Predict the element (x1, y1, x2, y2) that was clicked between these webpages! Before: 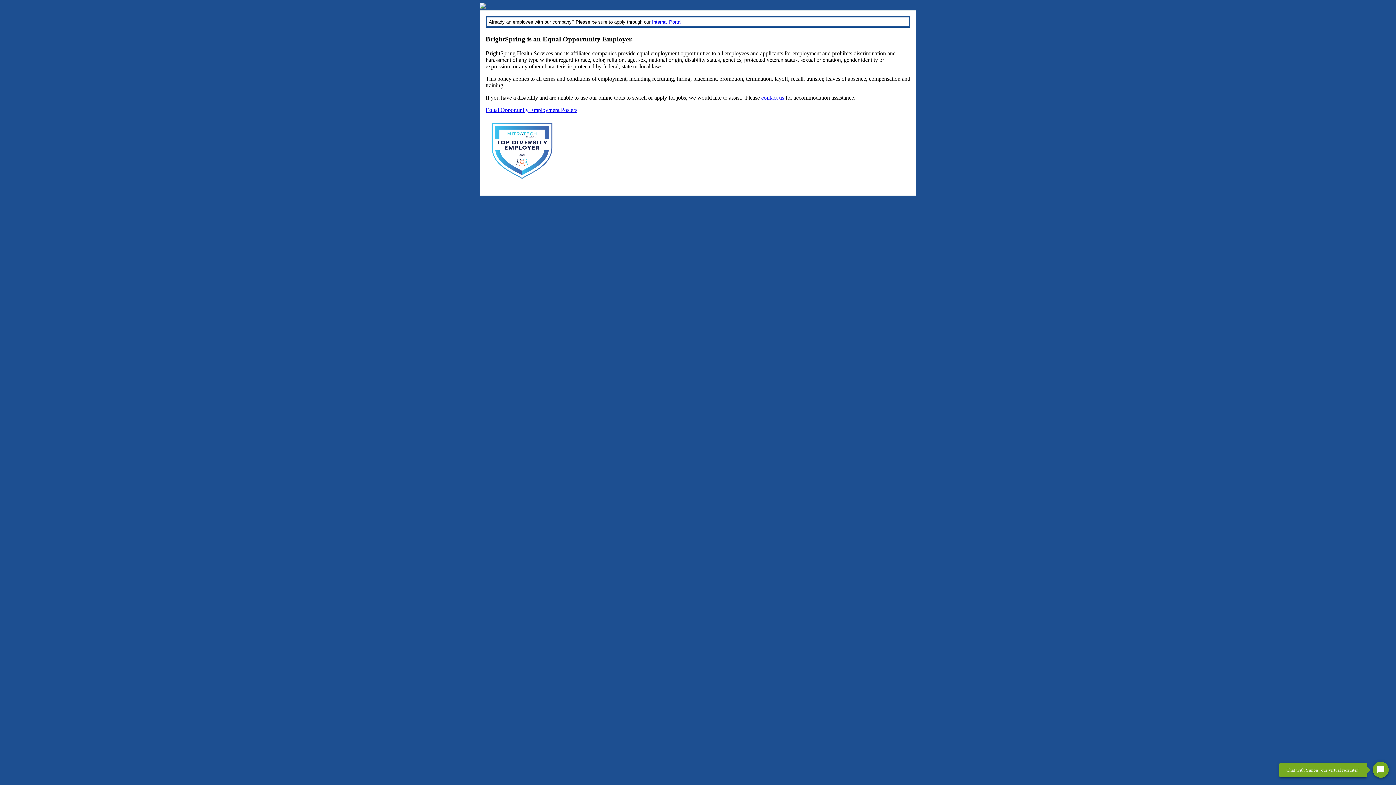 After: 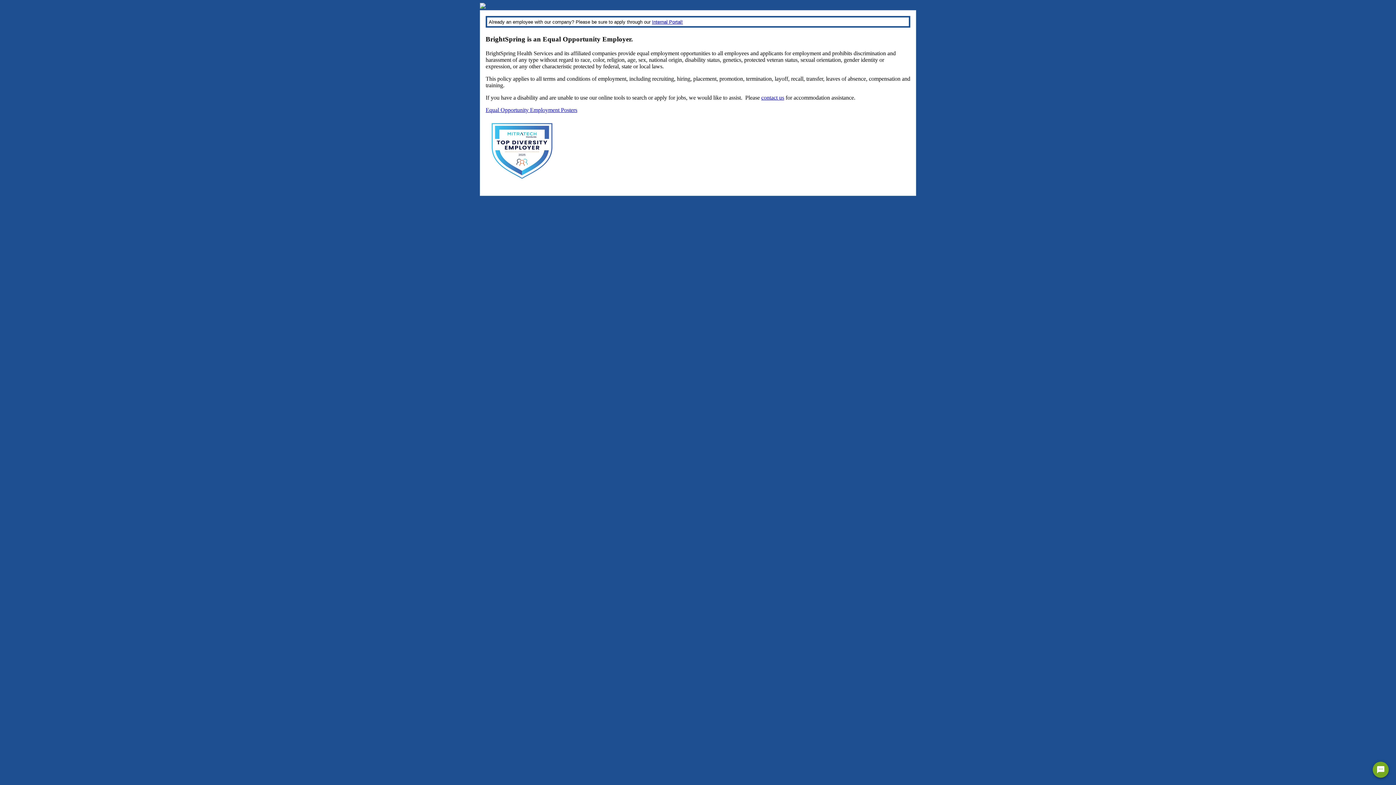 Action: label: Equal Opportunity Employment Posters bbox: (485, 106, 577, 113)